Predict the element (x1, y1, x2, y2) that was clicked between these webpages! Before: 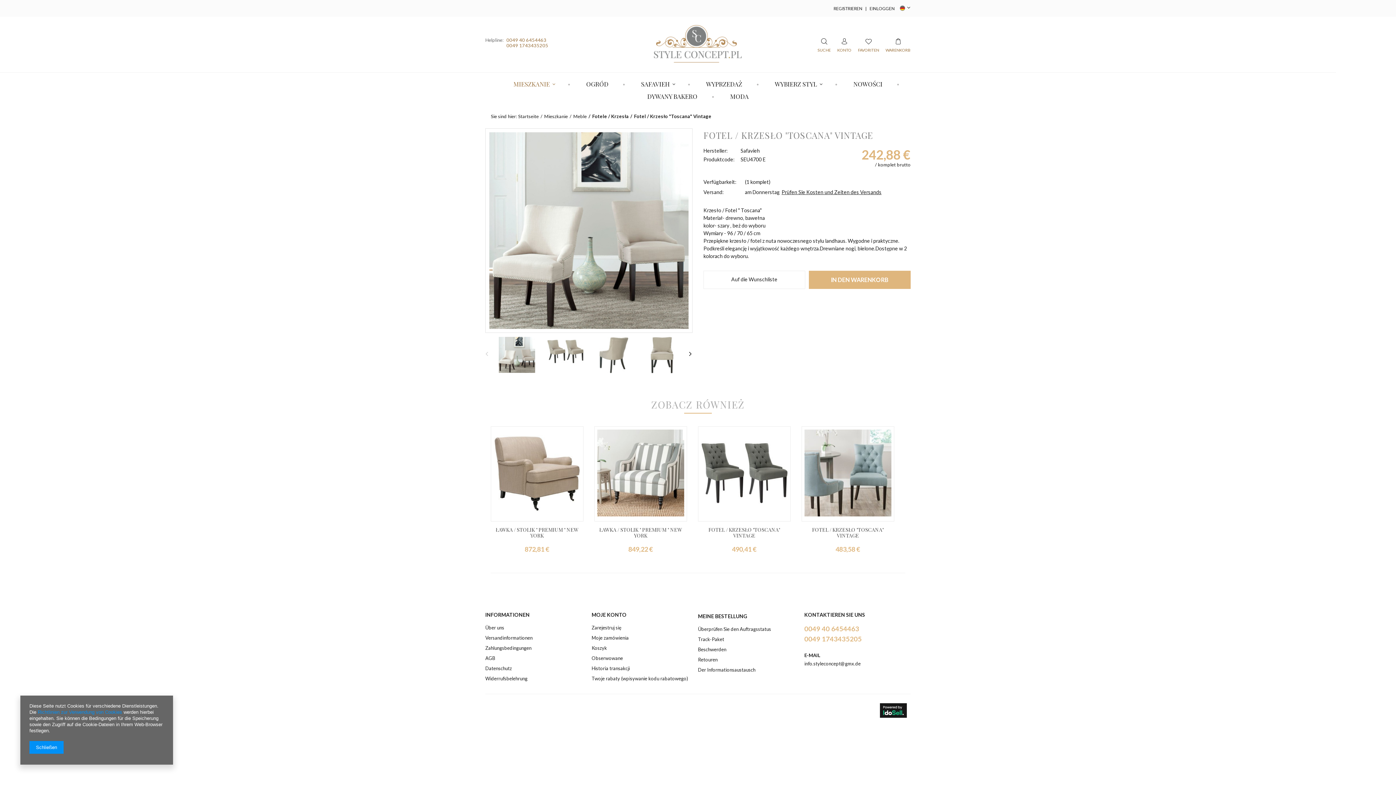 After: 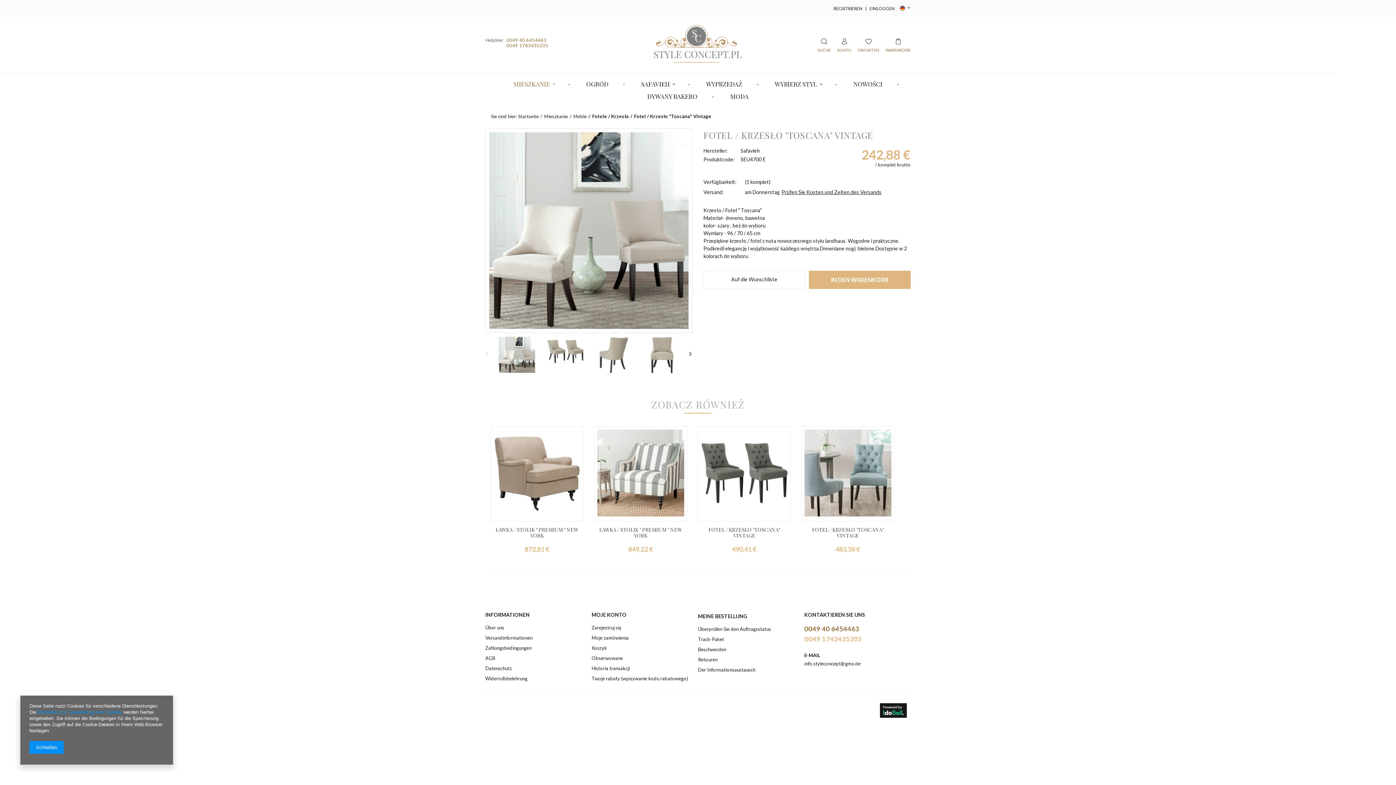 Action: label: 0049 40 6454463 bbox: (804, 624, 905, 634)